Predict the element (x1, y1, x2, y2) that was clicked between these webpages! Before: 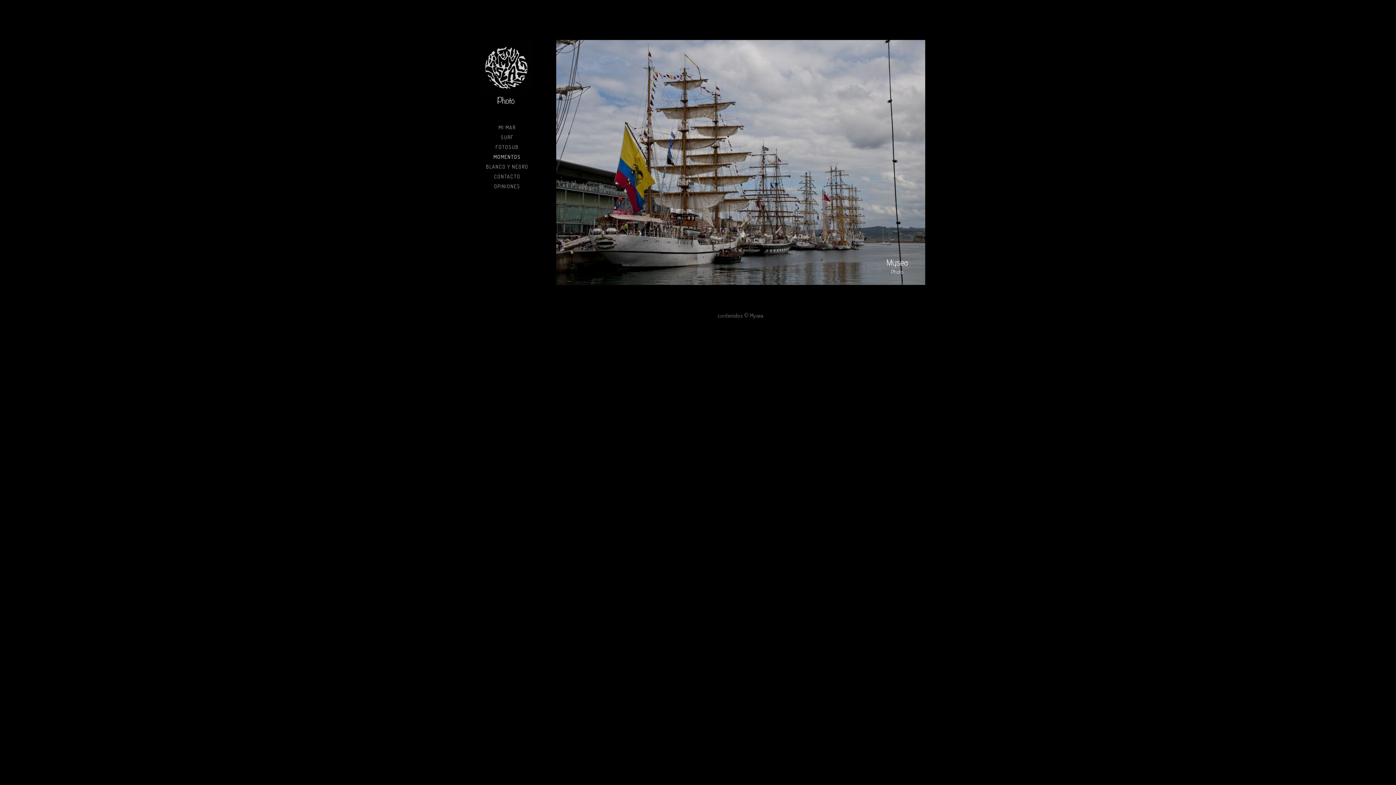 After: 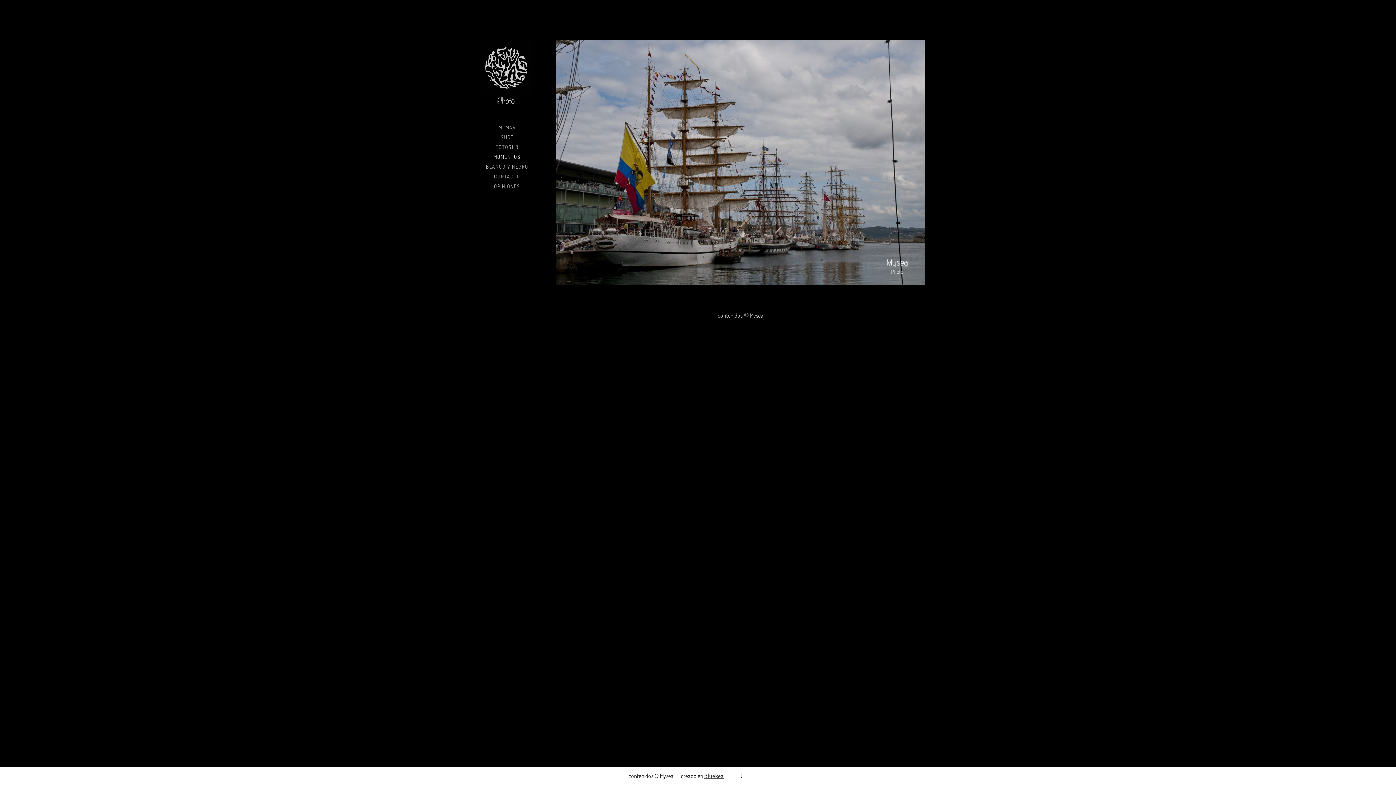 Action: bbox: (716, 311, 765, 319)